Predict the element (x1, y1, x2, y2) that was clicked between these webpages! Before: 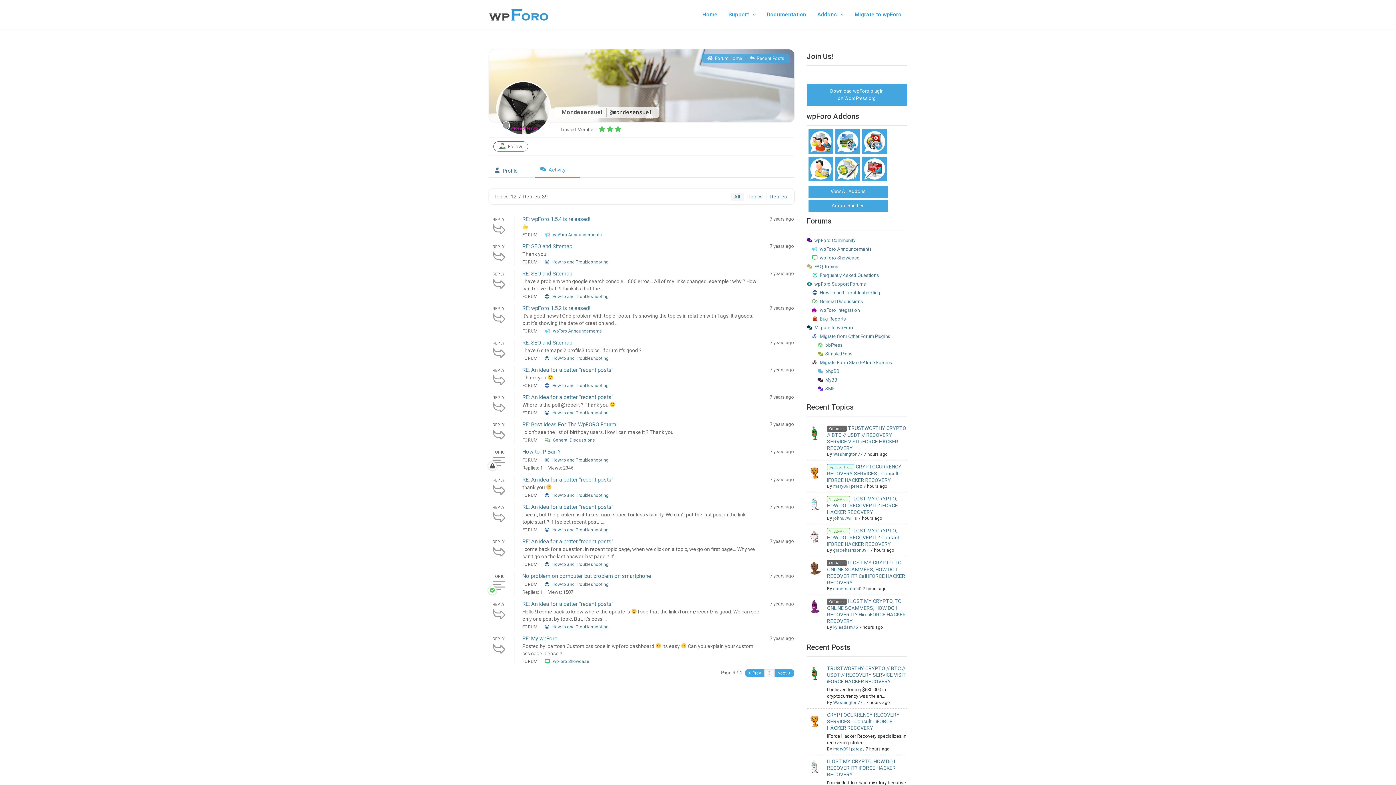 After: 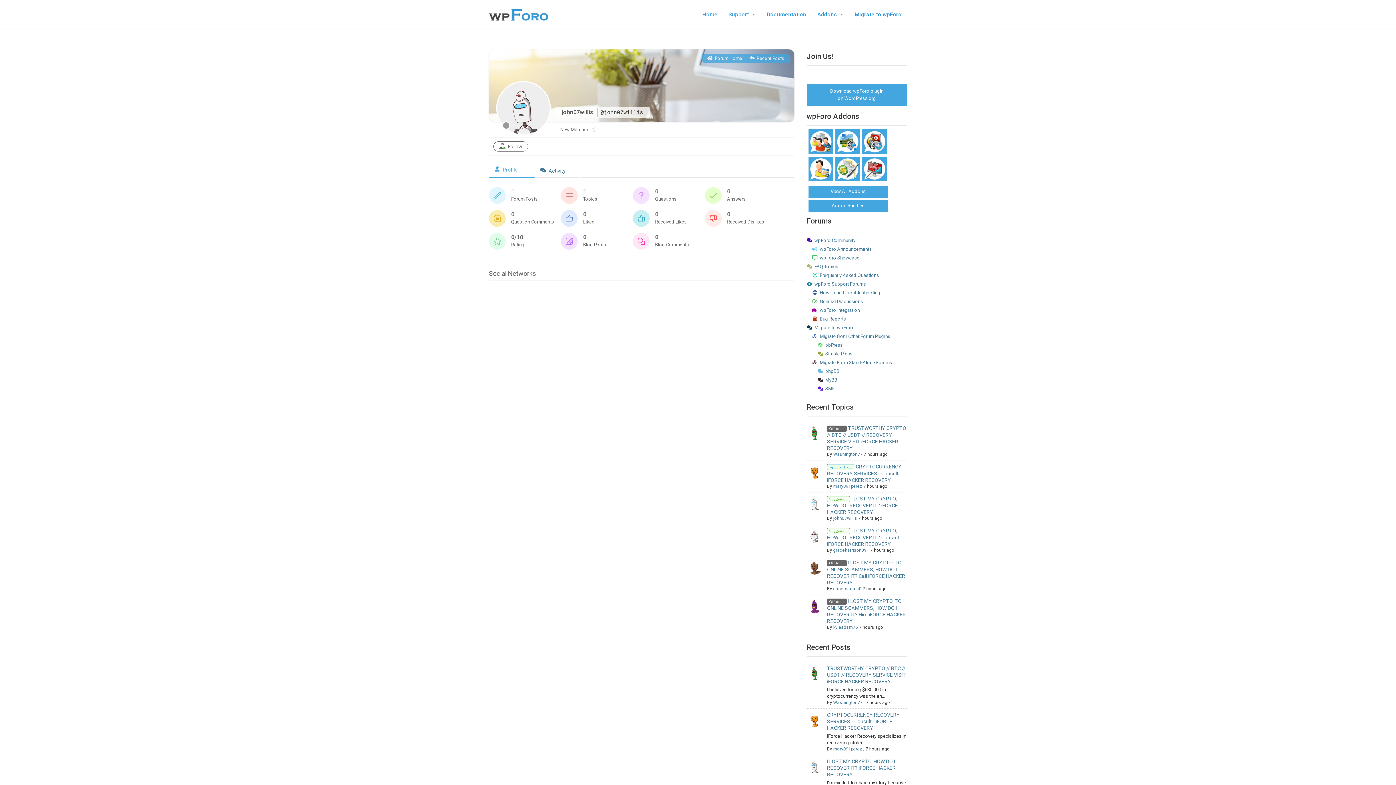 Action: label: john07willis bbox: (833, 516, 857, 521)